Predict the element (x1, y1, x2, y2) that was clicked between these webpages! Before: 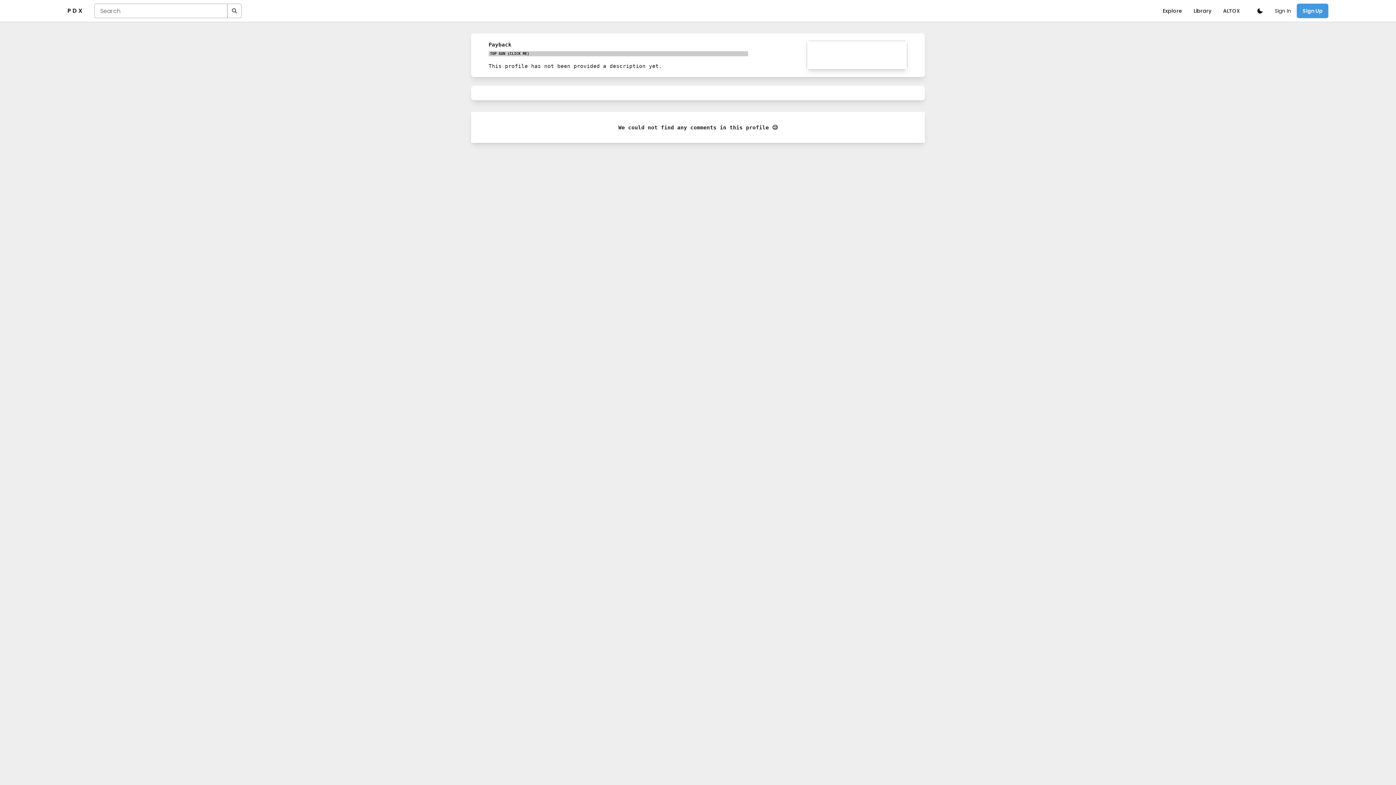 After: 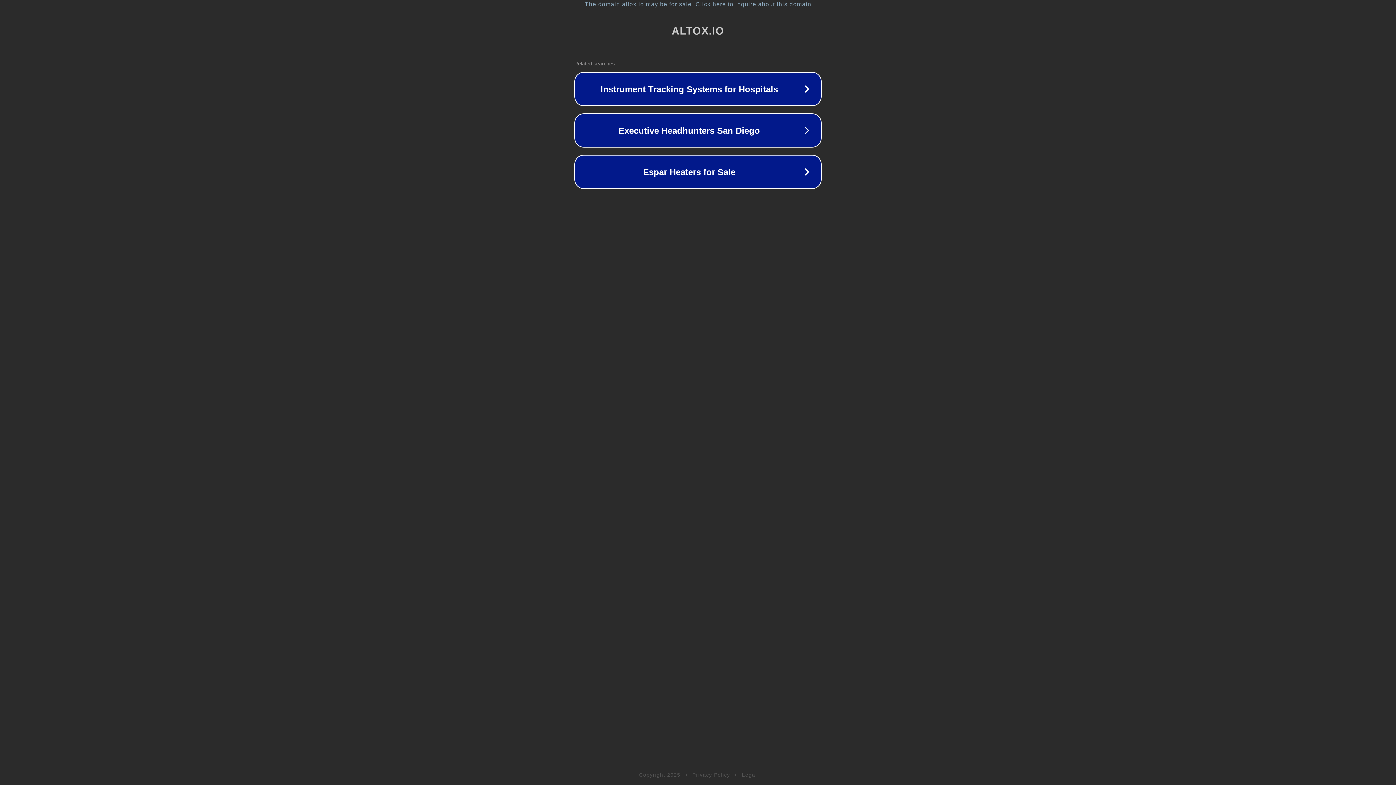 Action: label: ALTOX bbox: (1220, 4, 1243, 17)